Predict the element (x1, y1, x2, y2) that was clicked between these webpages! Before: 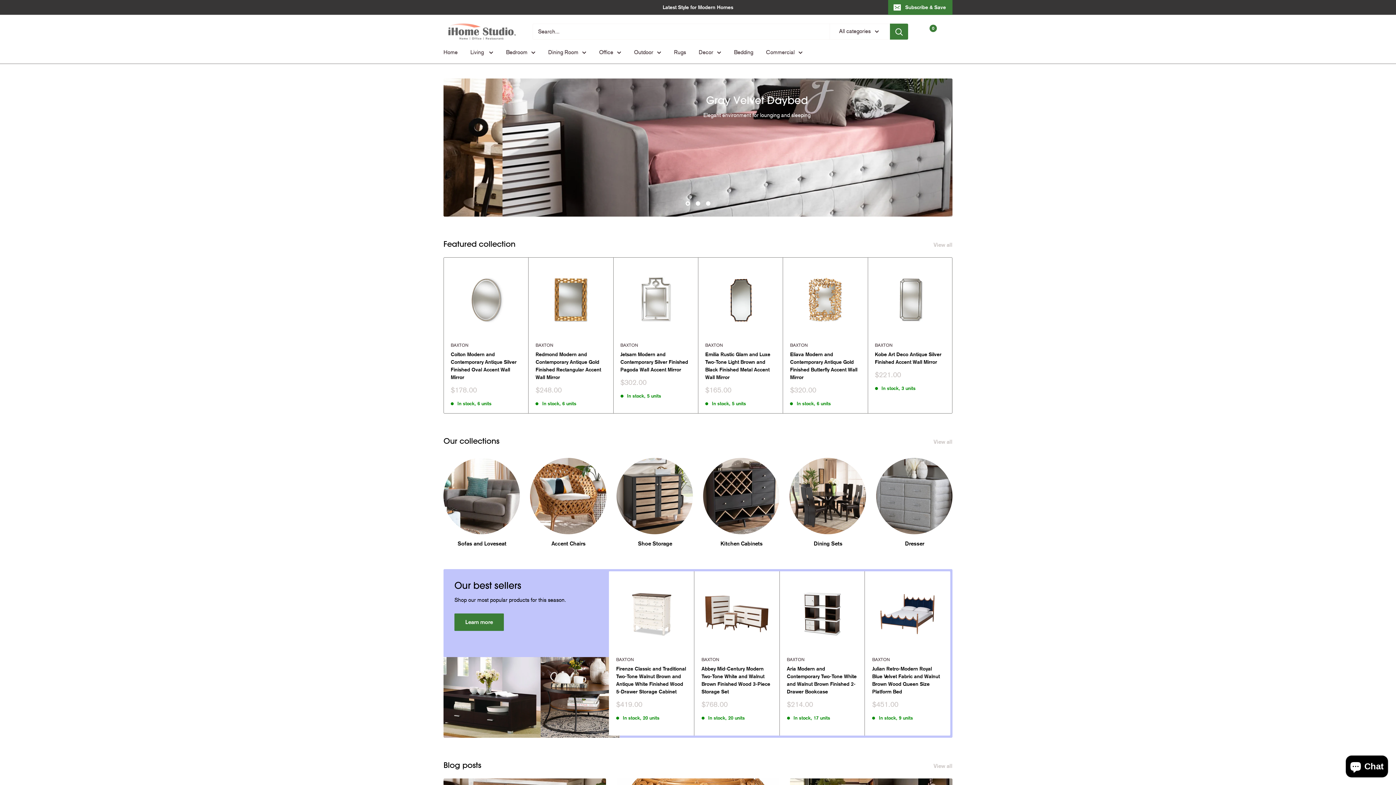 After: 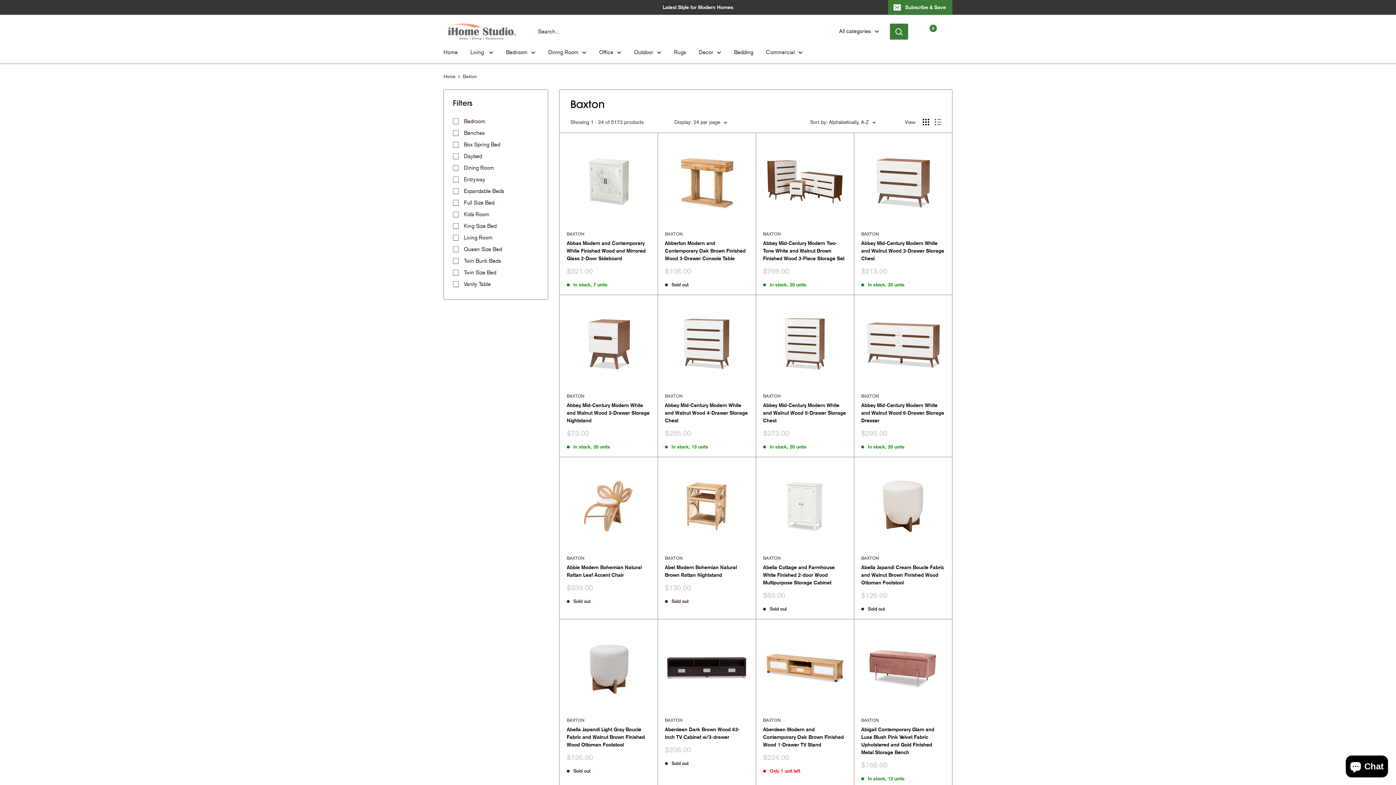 Action: bbox: (620, 342, 690, 348) label: BAXTON